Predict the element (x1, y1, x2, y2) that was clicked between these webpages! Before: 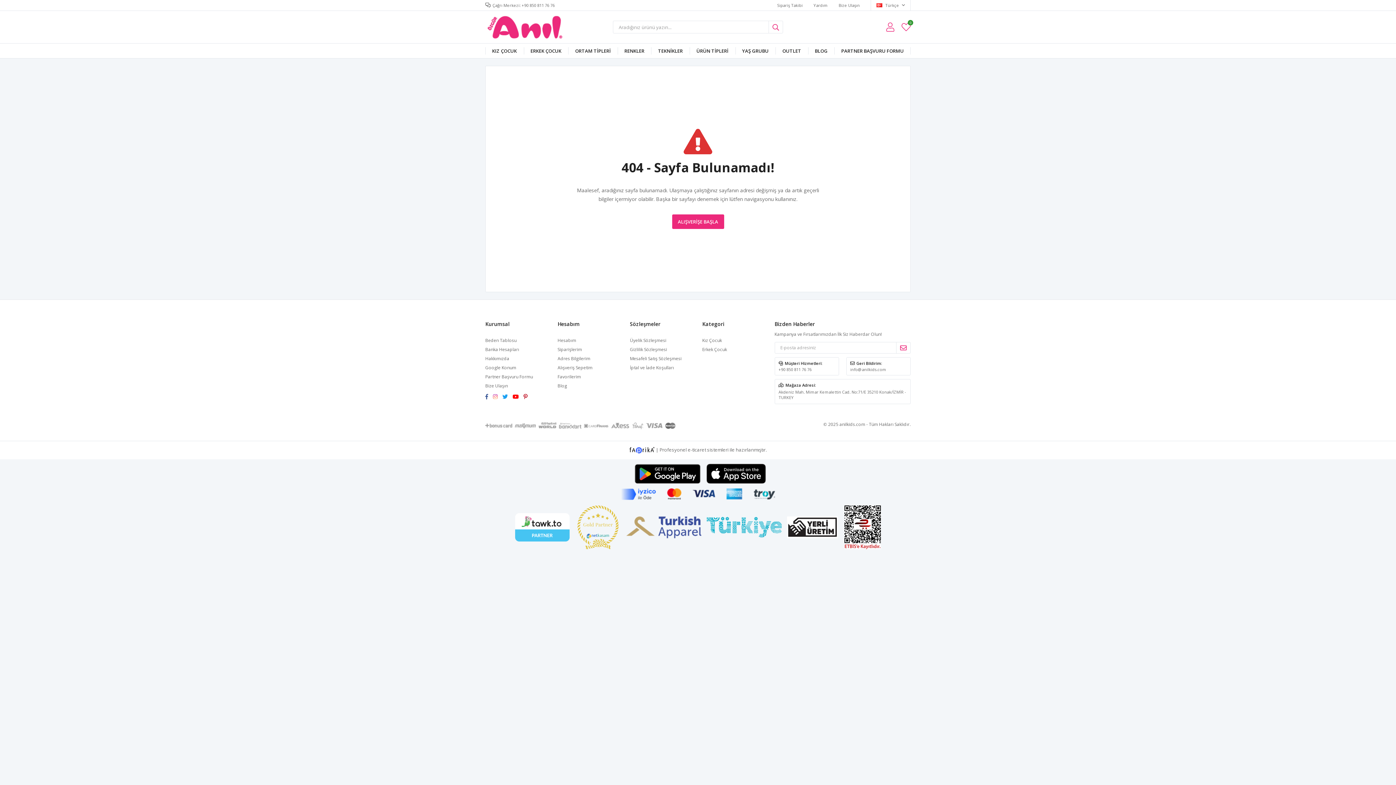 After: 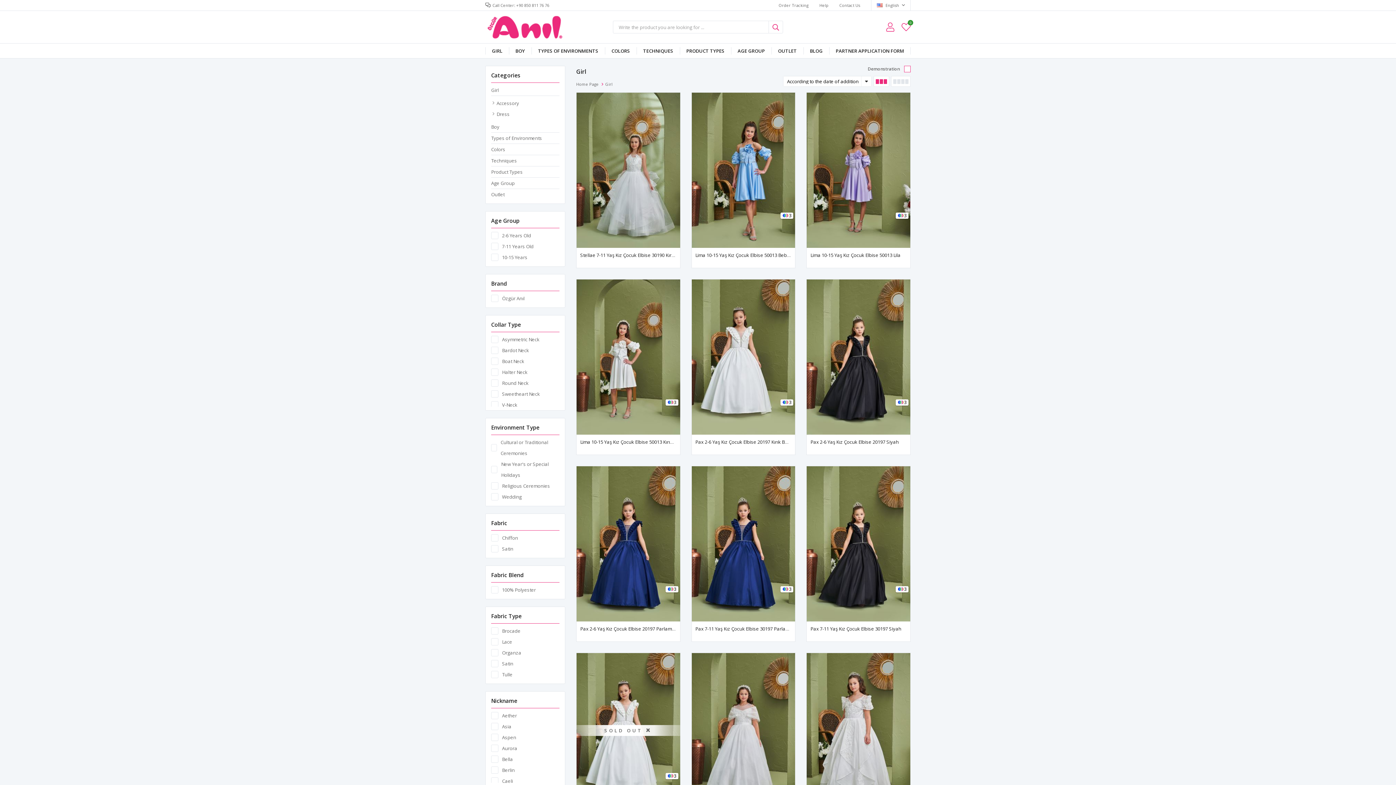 Action: bbox: (702, 337, 722, 343) label: Kız Çocuk